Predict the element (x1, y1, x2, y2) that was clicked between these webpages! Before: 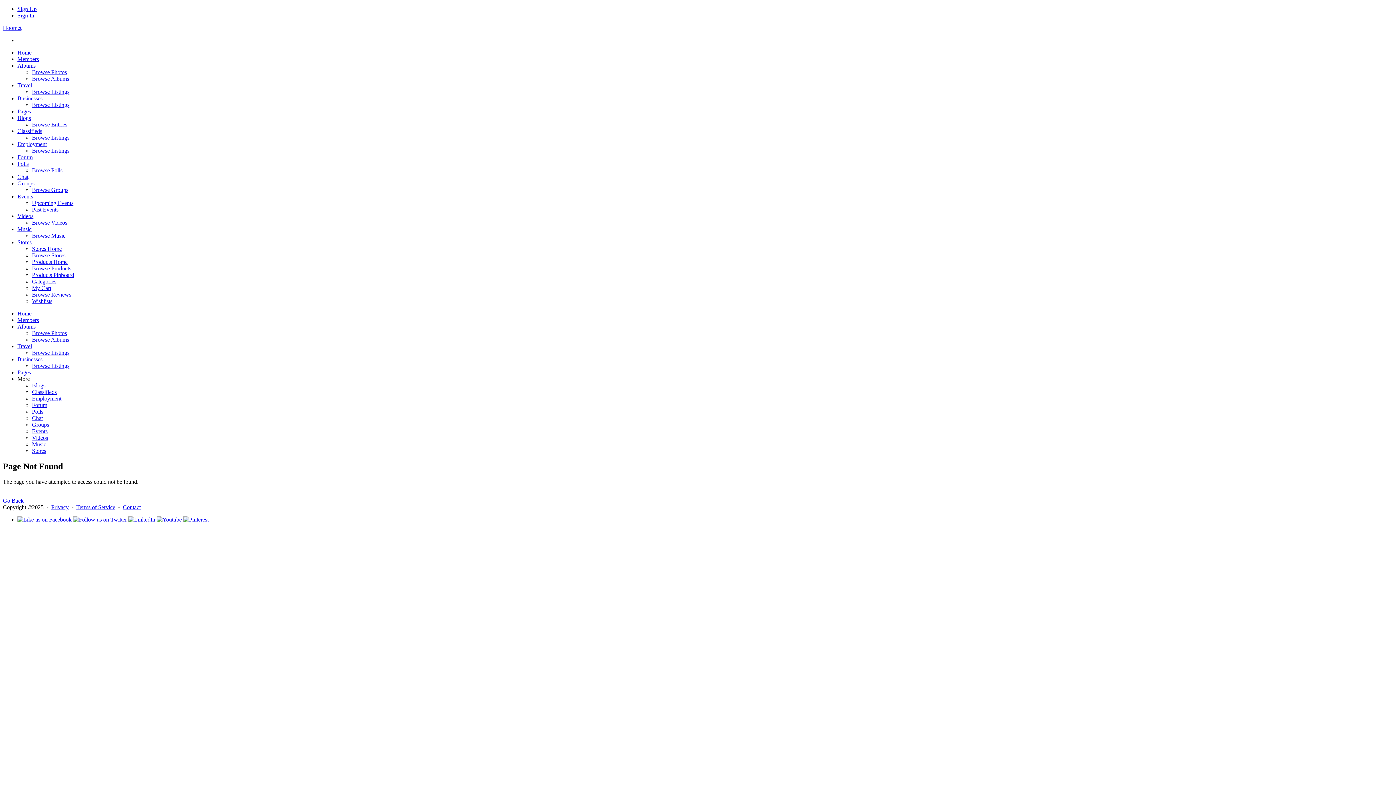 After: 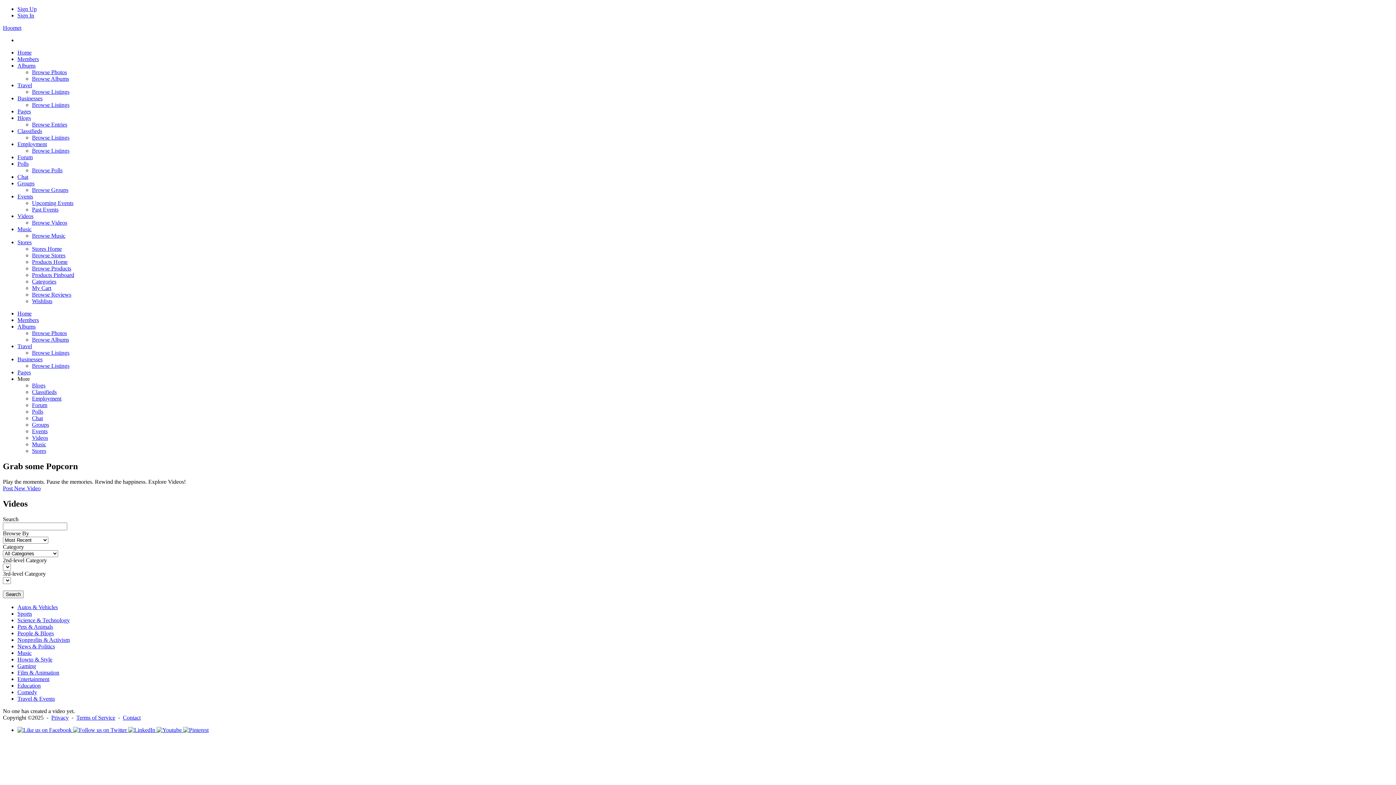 Action: bbox: (32, 434, 48, 441) label: Videos